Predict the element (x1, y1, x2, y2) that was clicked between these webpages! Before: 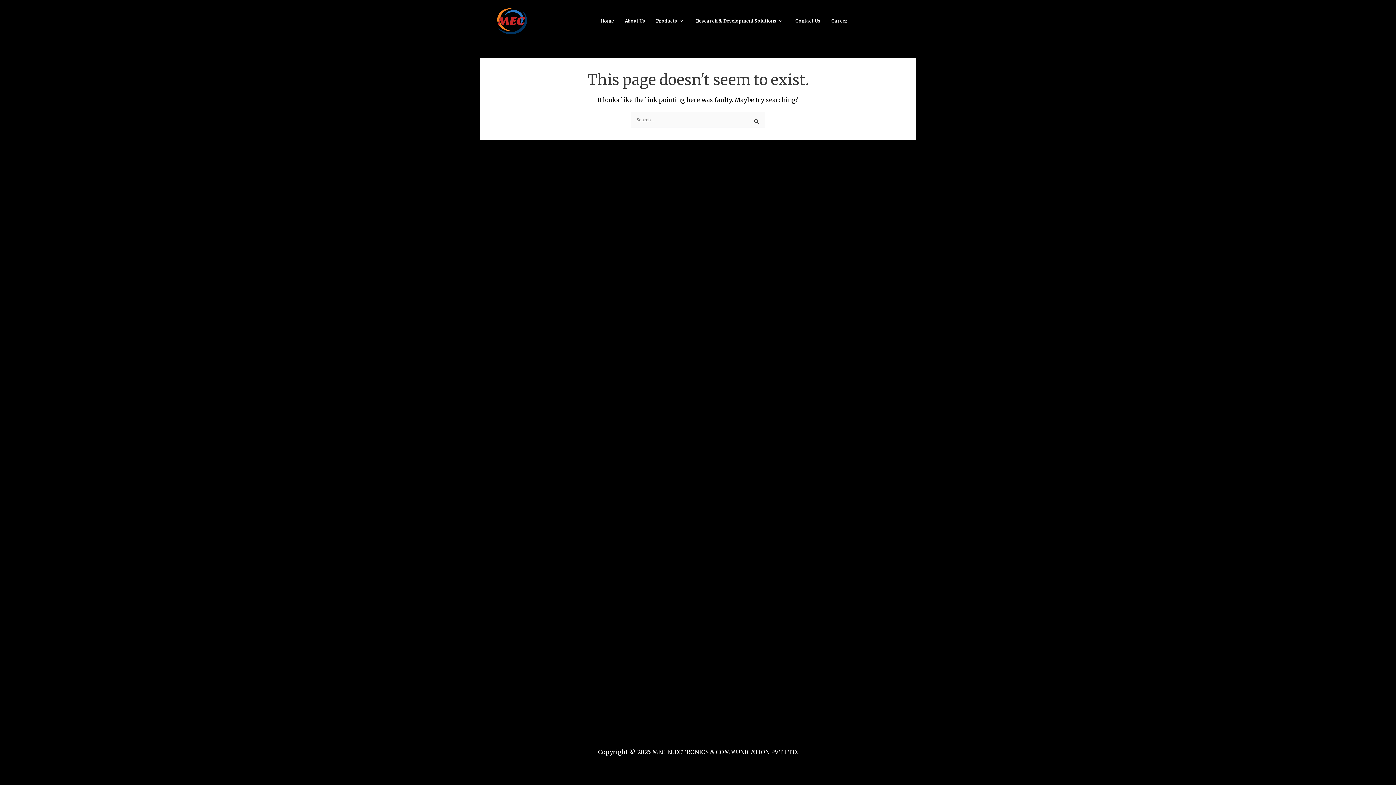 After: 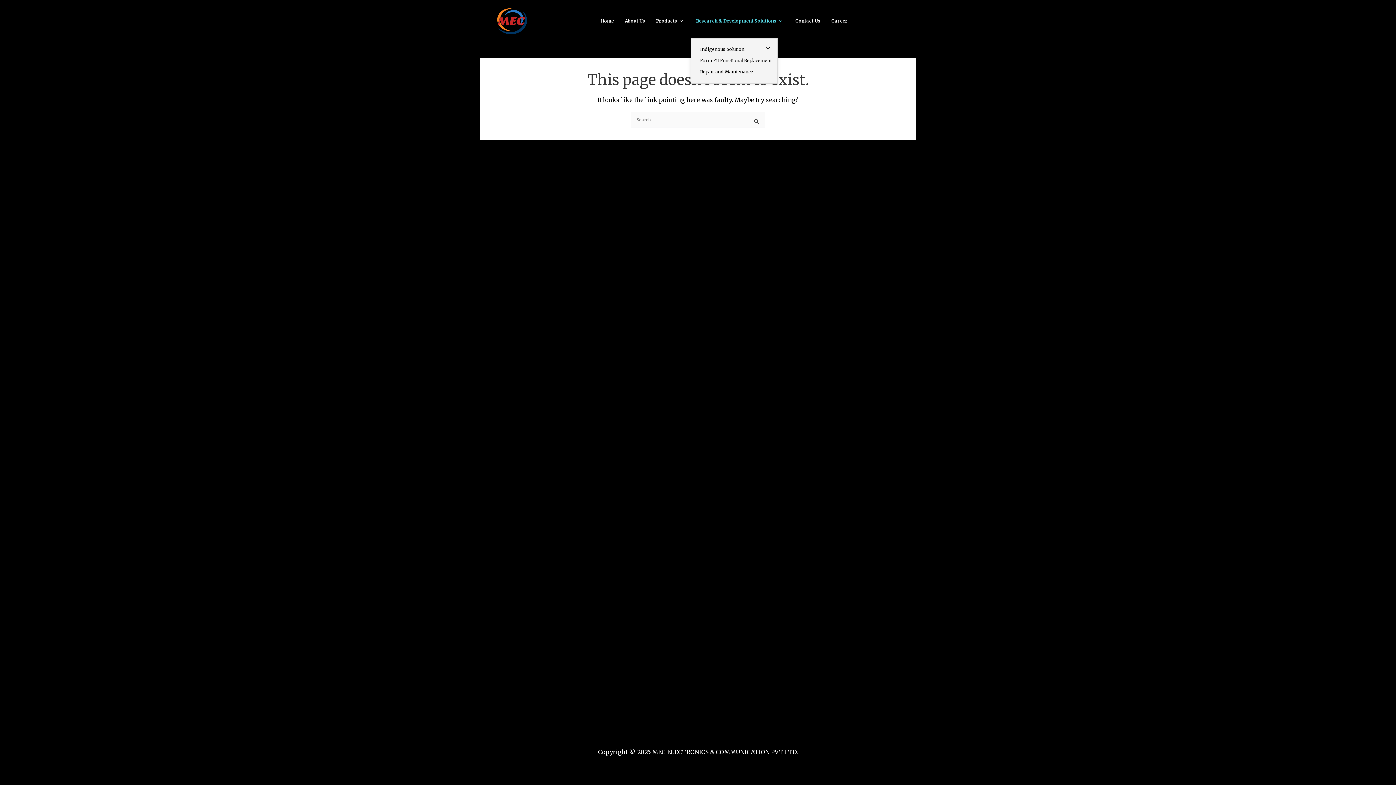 Action: label: Research & Development Solutions bbox: (690, 3, 790, 38)